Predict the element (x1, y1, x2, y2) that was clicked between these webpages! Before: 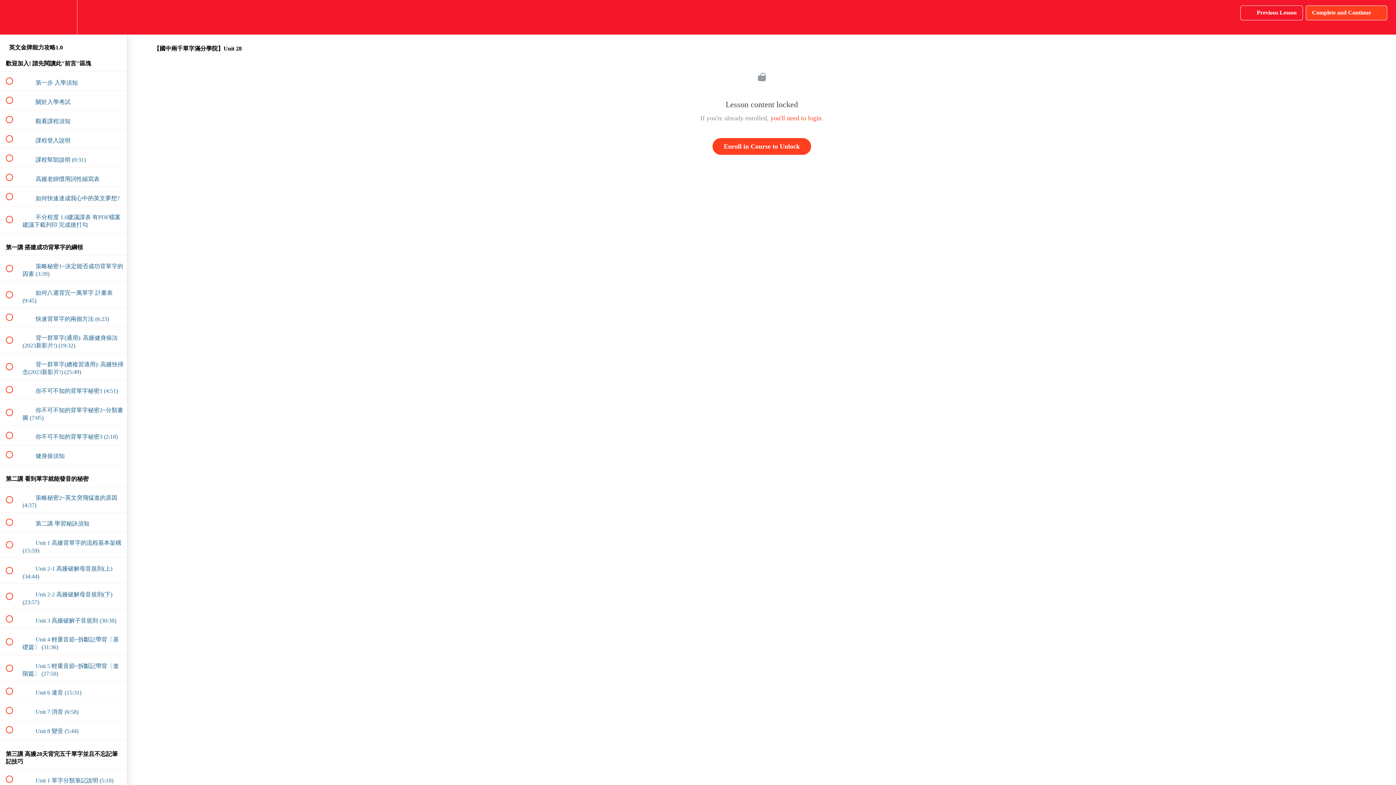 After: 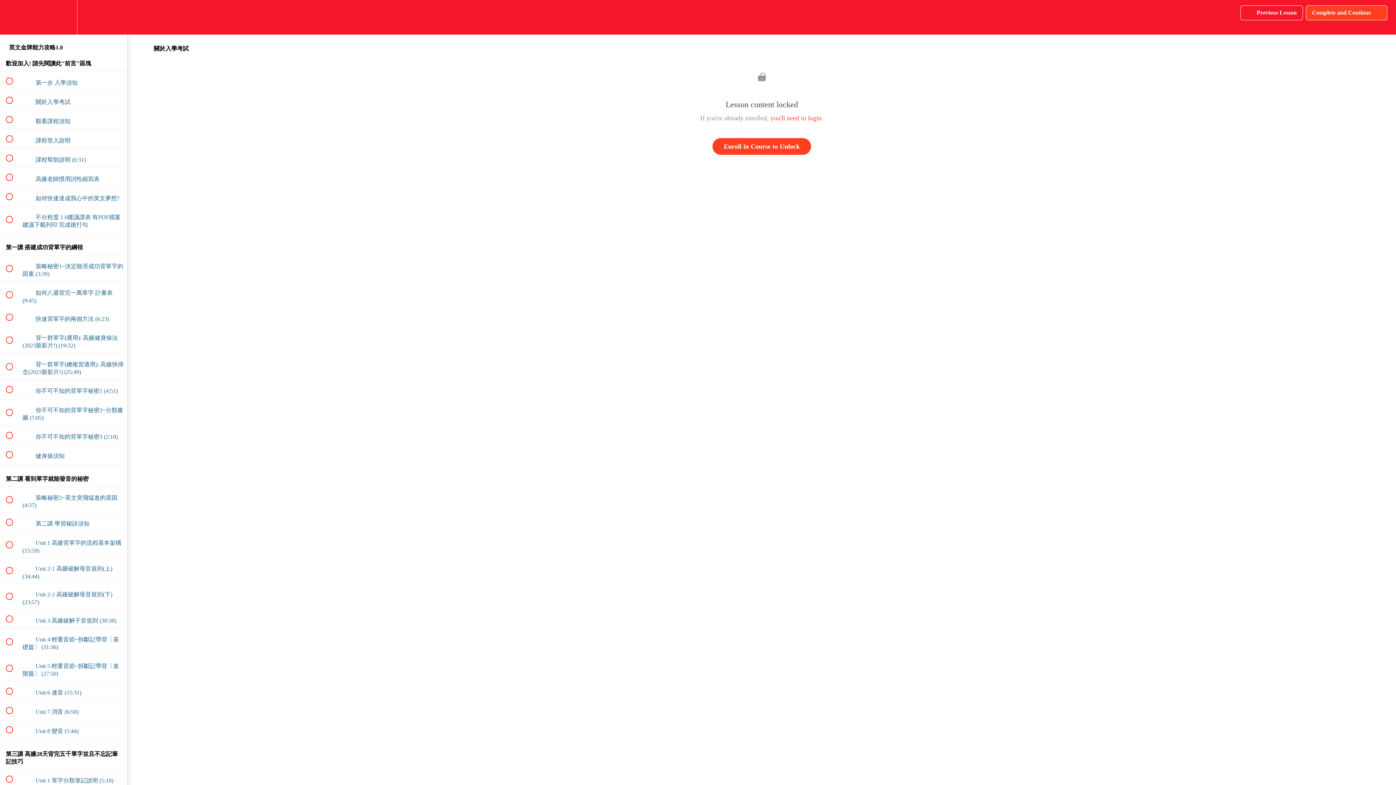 Action: label:  
 關於入學考試 bbox: (0, 91, 127, 109)